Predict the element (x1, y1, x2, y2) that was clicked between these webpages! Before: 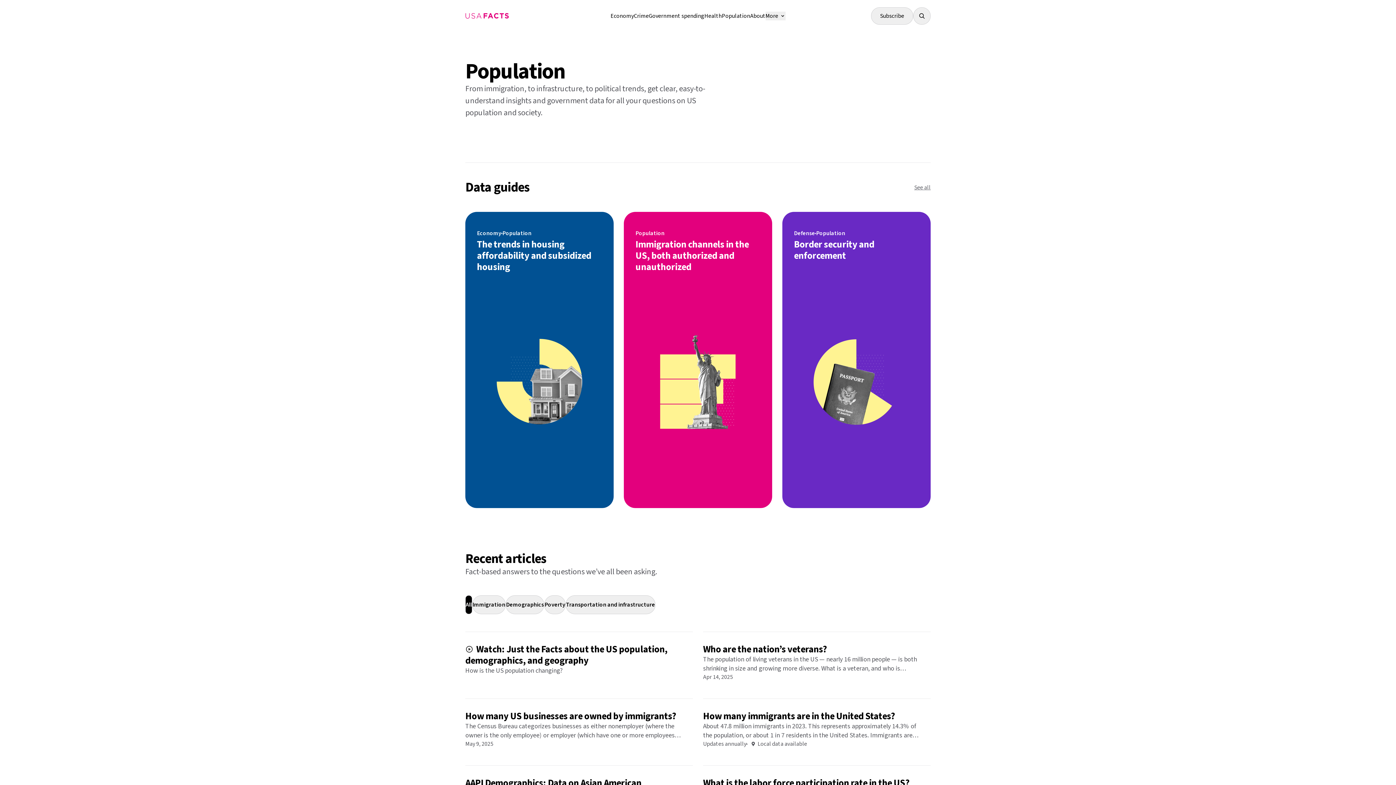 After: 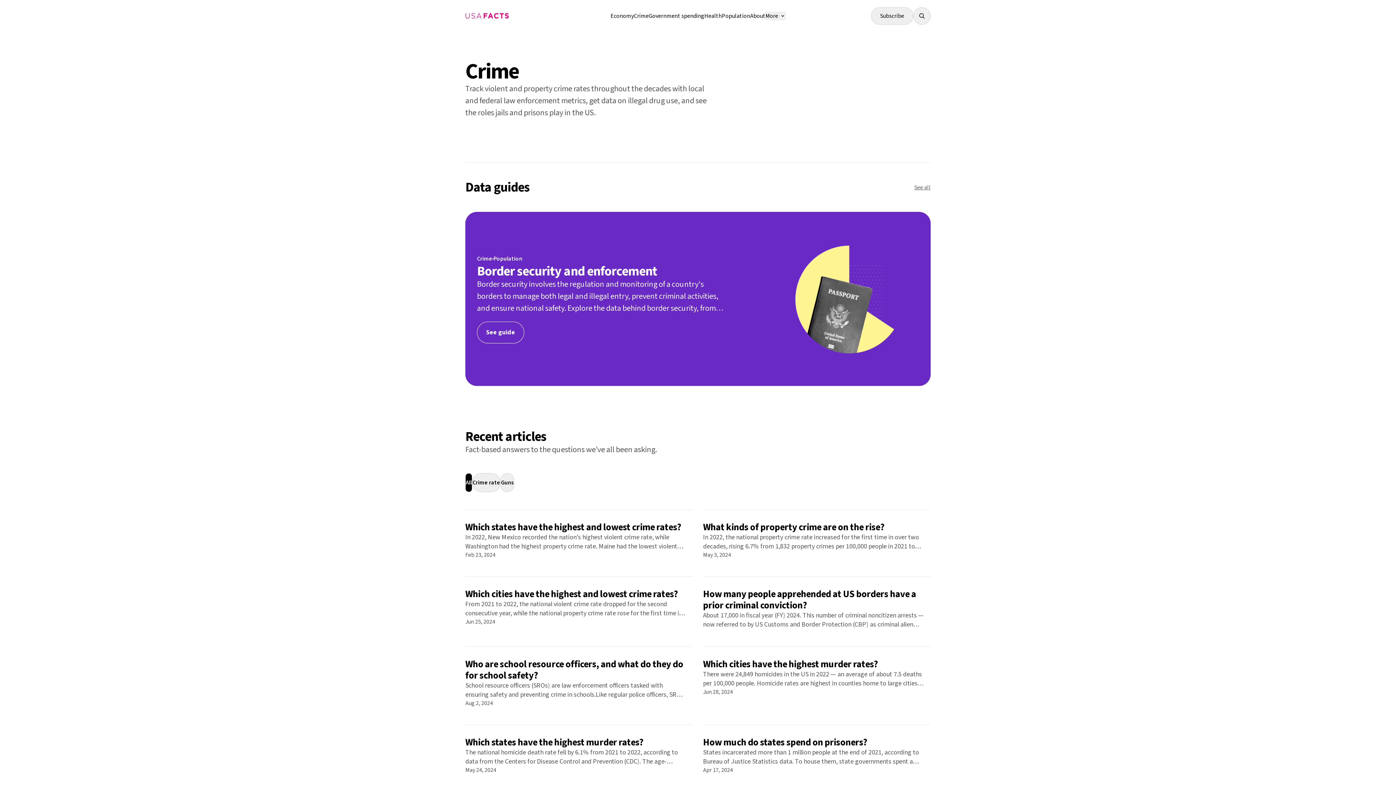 Action: label: Crime bbox: (634, 12, 648, 20)